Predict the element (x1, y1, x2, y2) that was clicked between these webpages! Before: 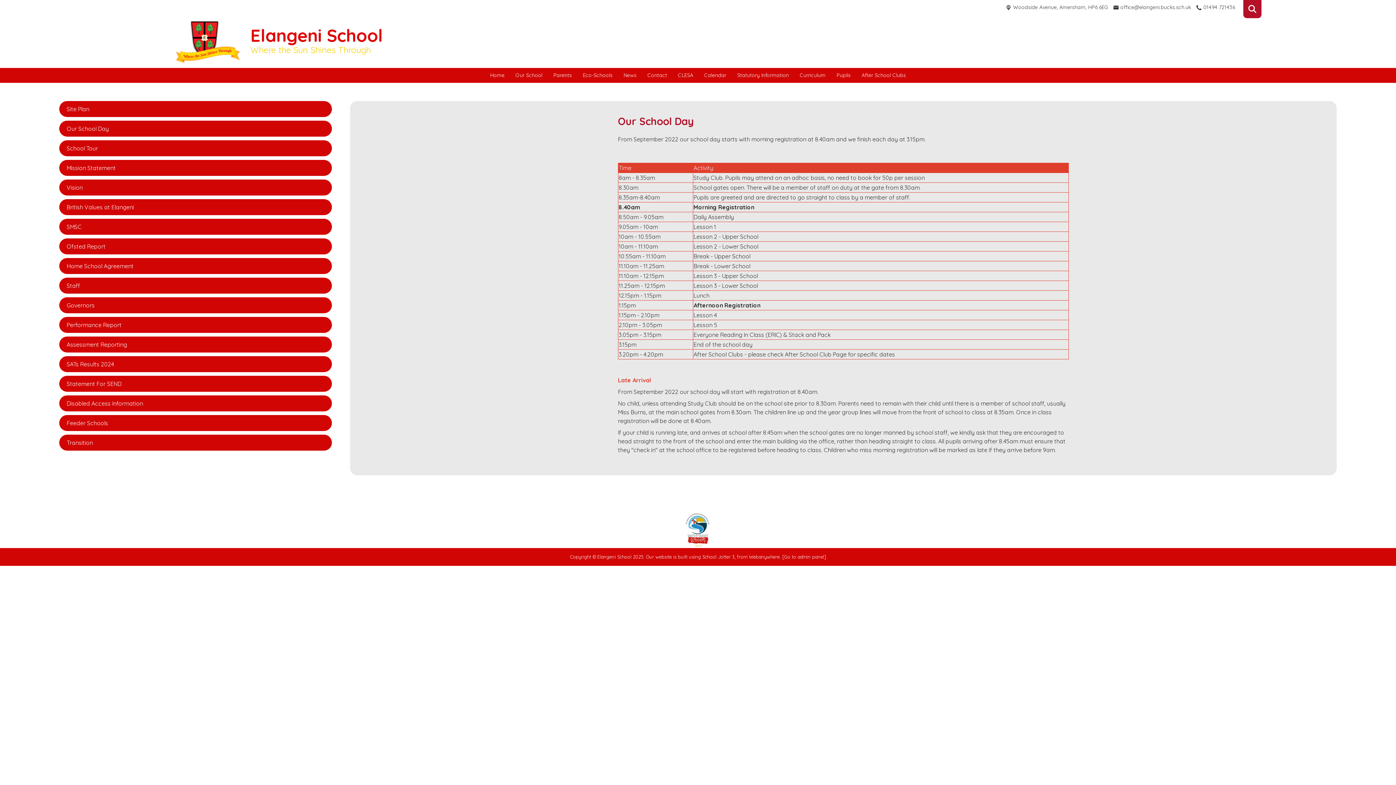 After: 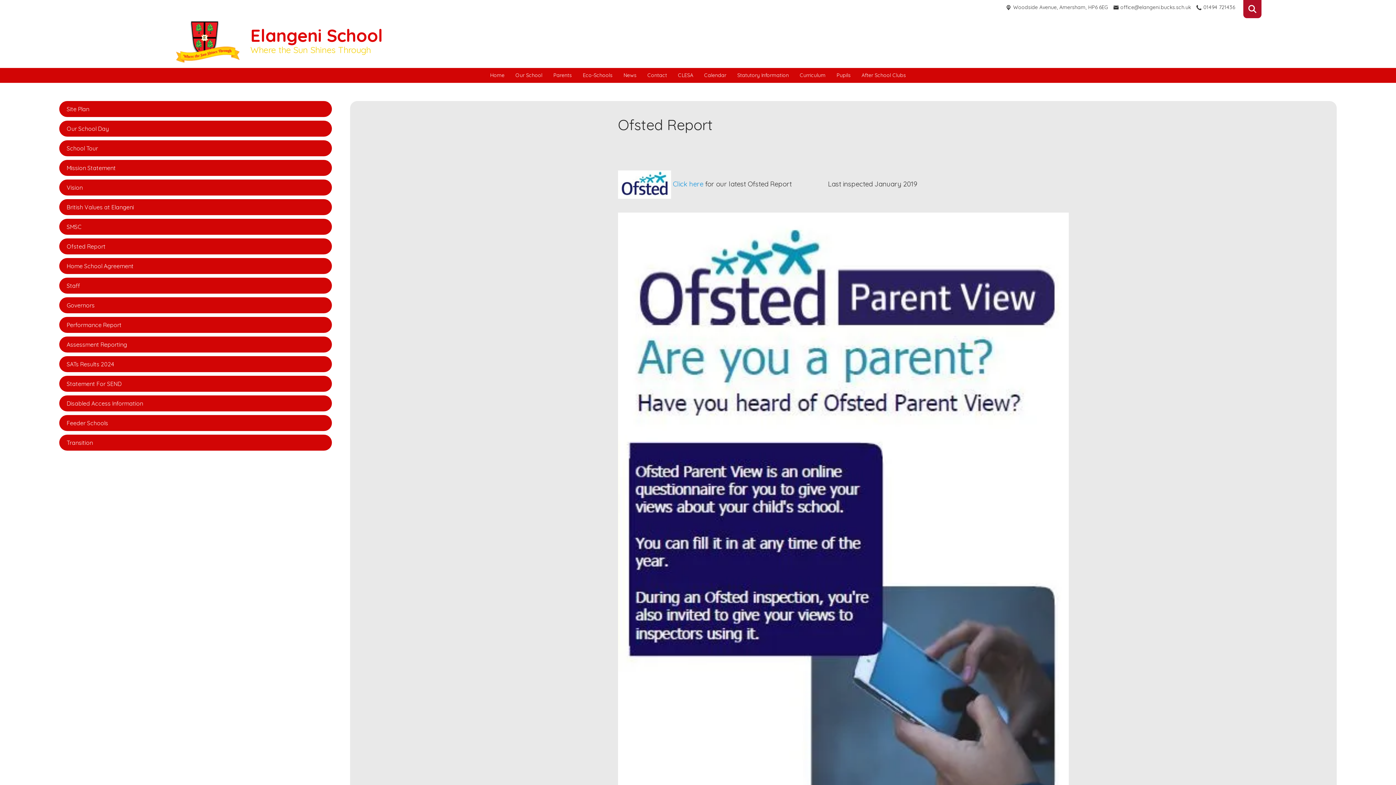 Action: label: Ofsted Report bbox: (61, 238, 331, 254)